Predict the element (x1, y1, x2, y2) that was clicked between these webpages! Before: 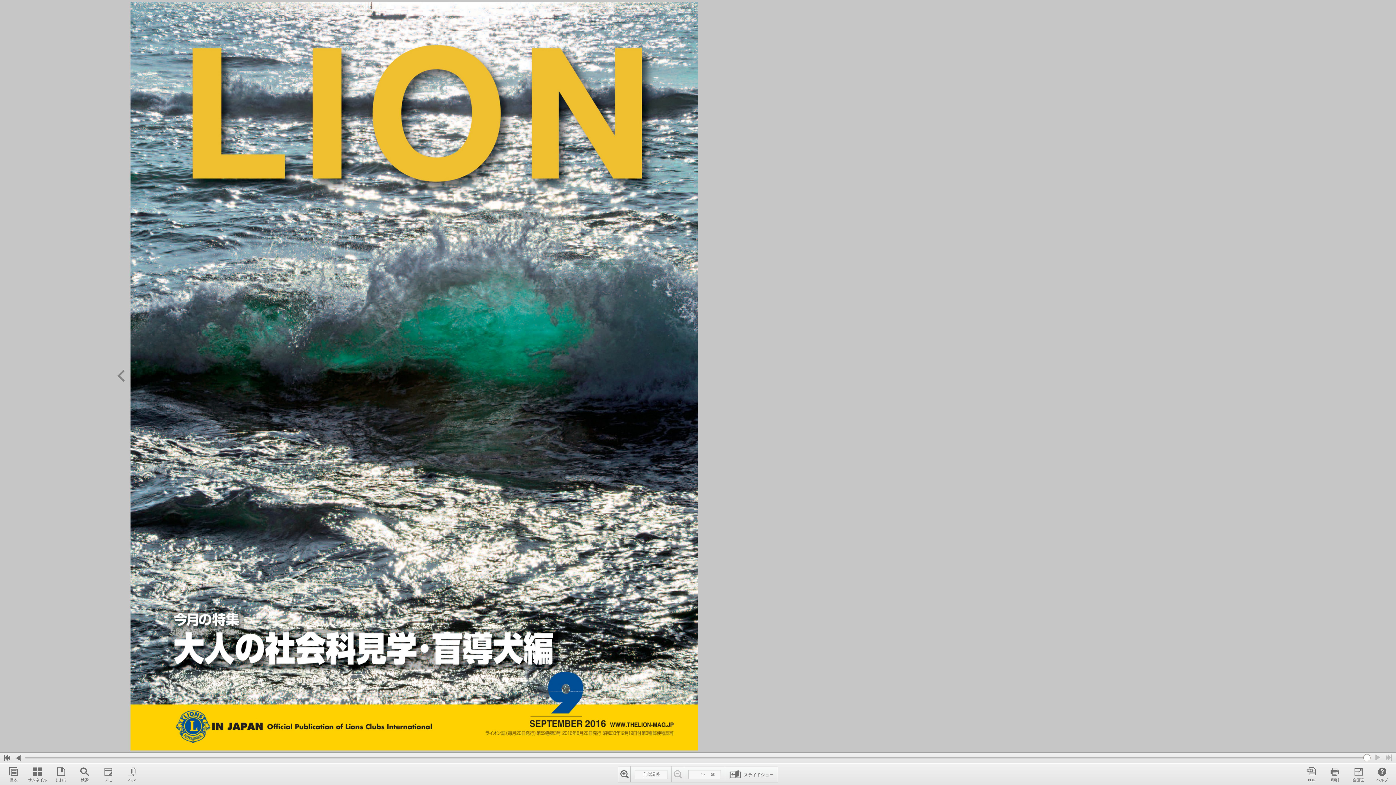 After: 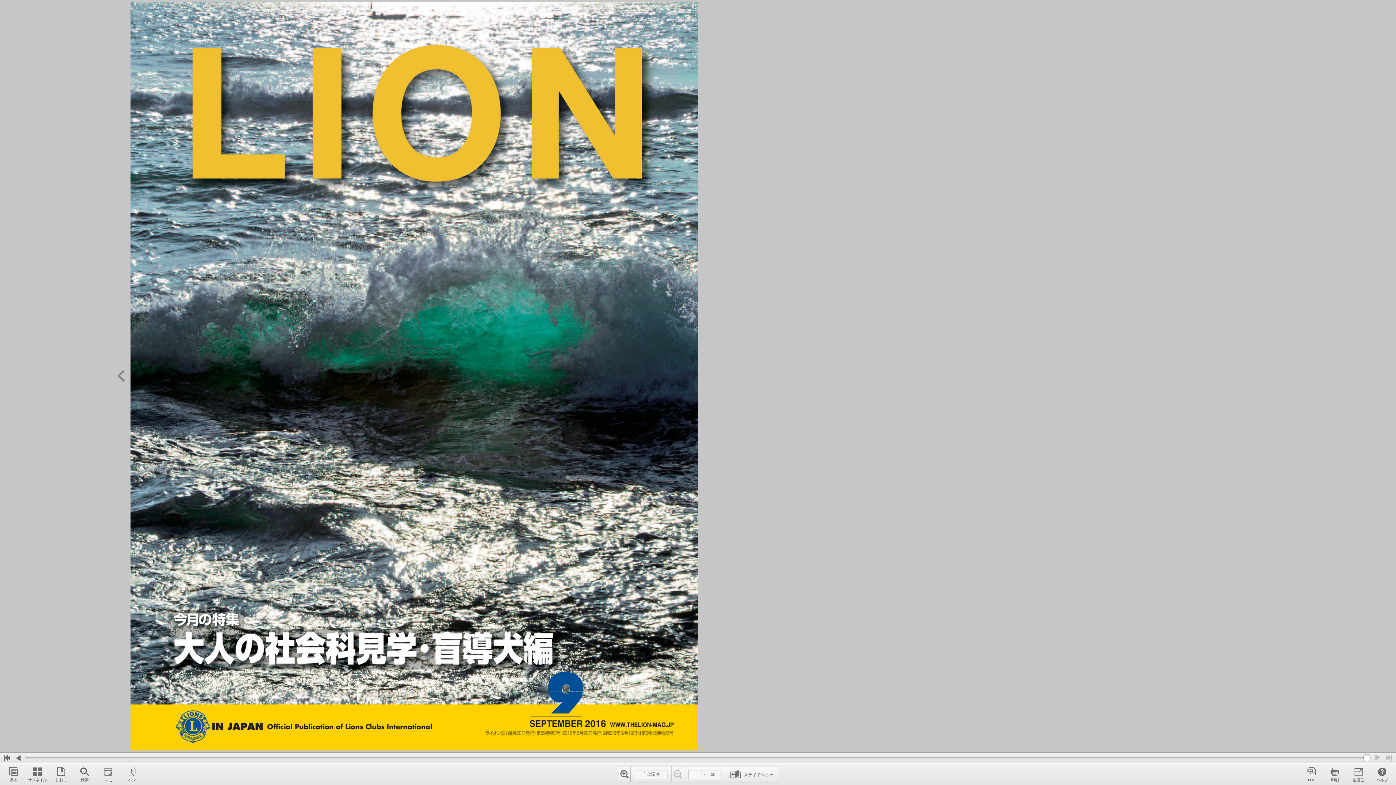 Action: bbox: (1383, 753, 1394, 763)